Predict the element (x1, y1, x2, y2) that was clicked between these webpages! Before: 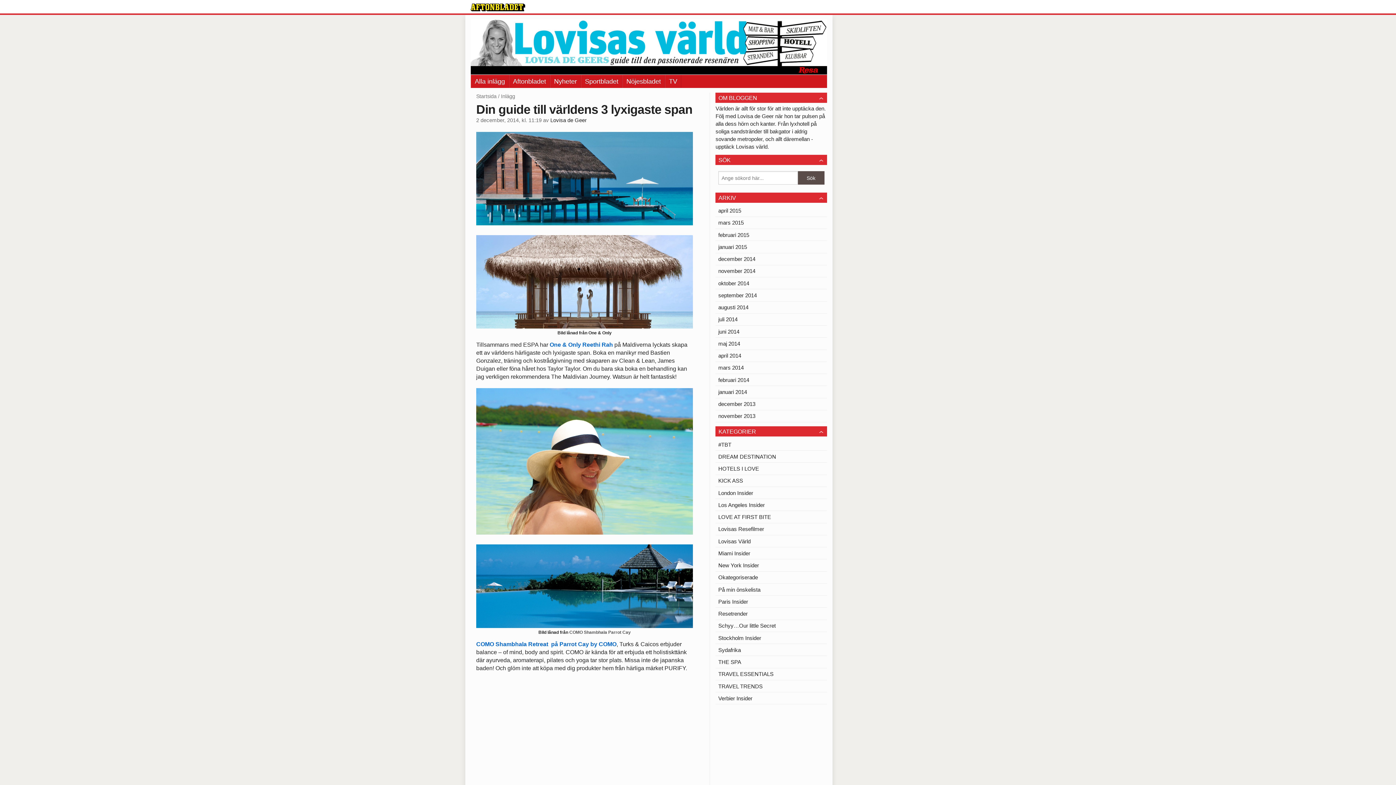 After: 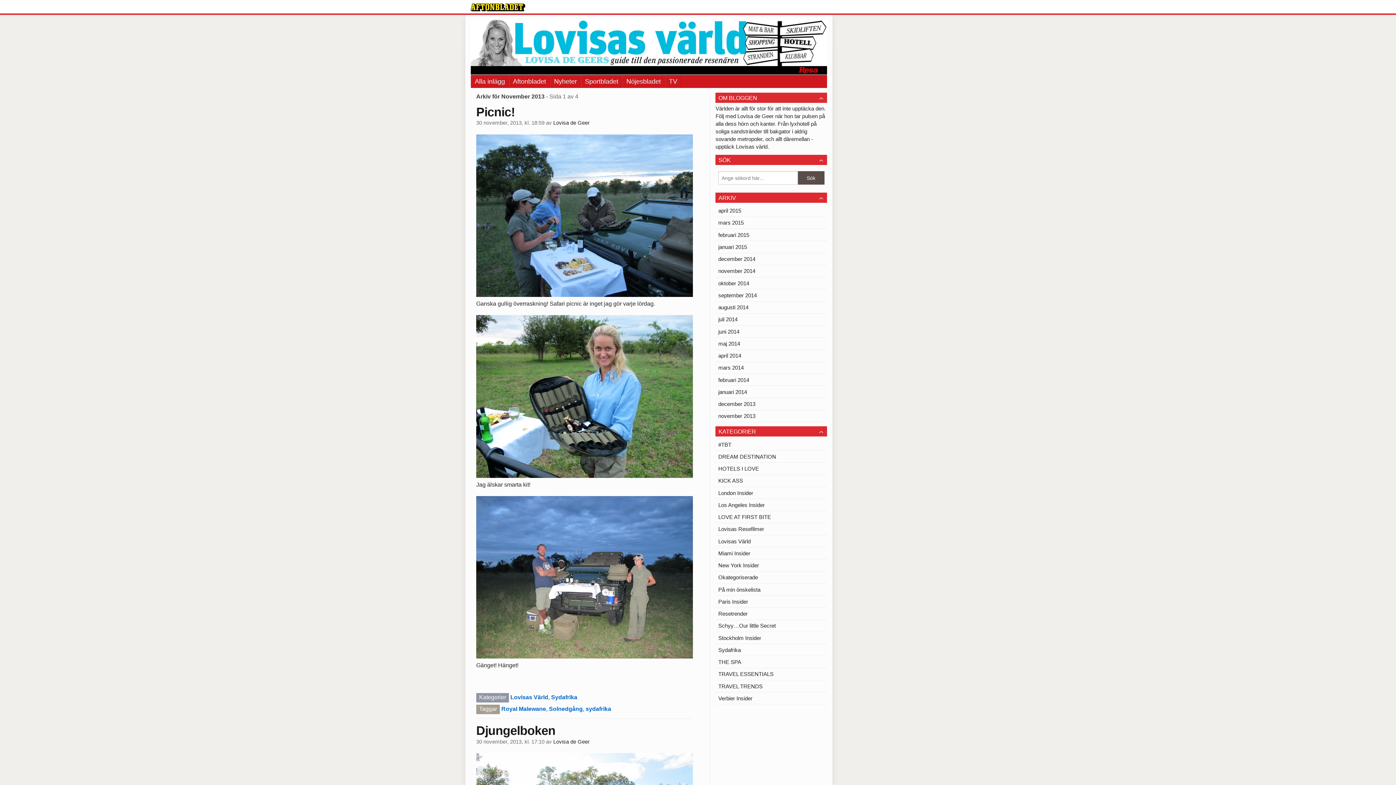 Action: label: november 2013 bbox: (715, 410, 827, 422)